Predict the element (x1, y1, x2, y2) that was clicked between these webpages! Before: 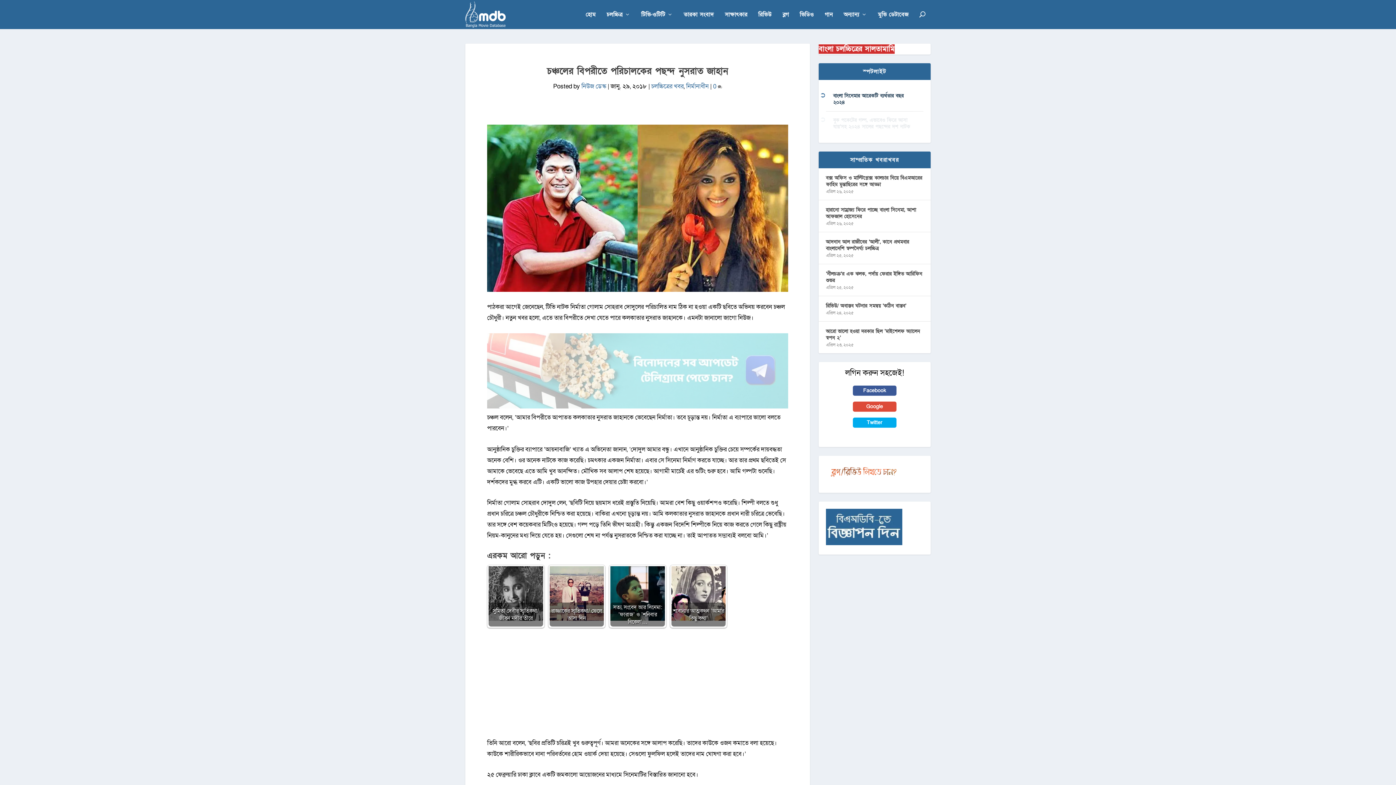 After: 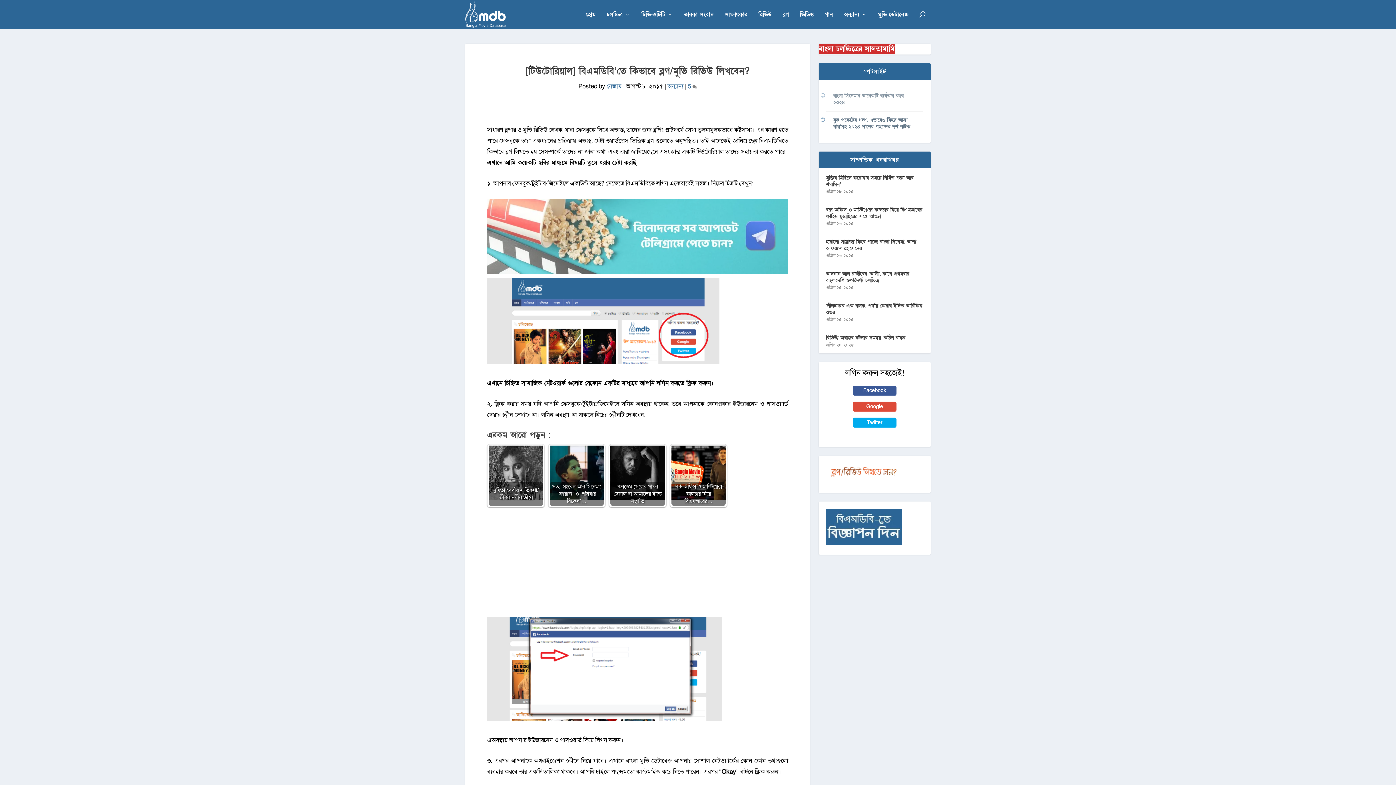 Action: bbox: (826, 478, 902, 485)